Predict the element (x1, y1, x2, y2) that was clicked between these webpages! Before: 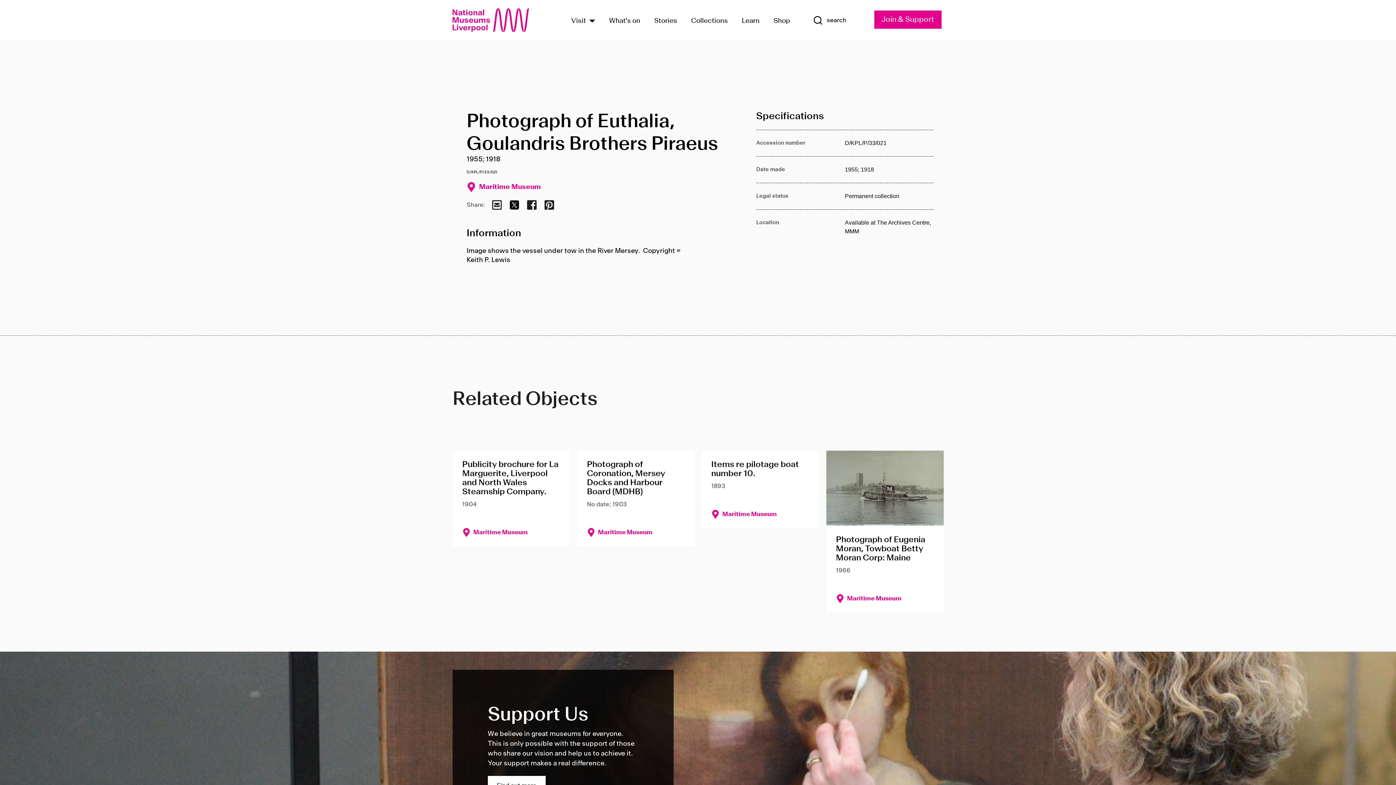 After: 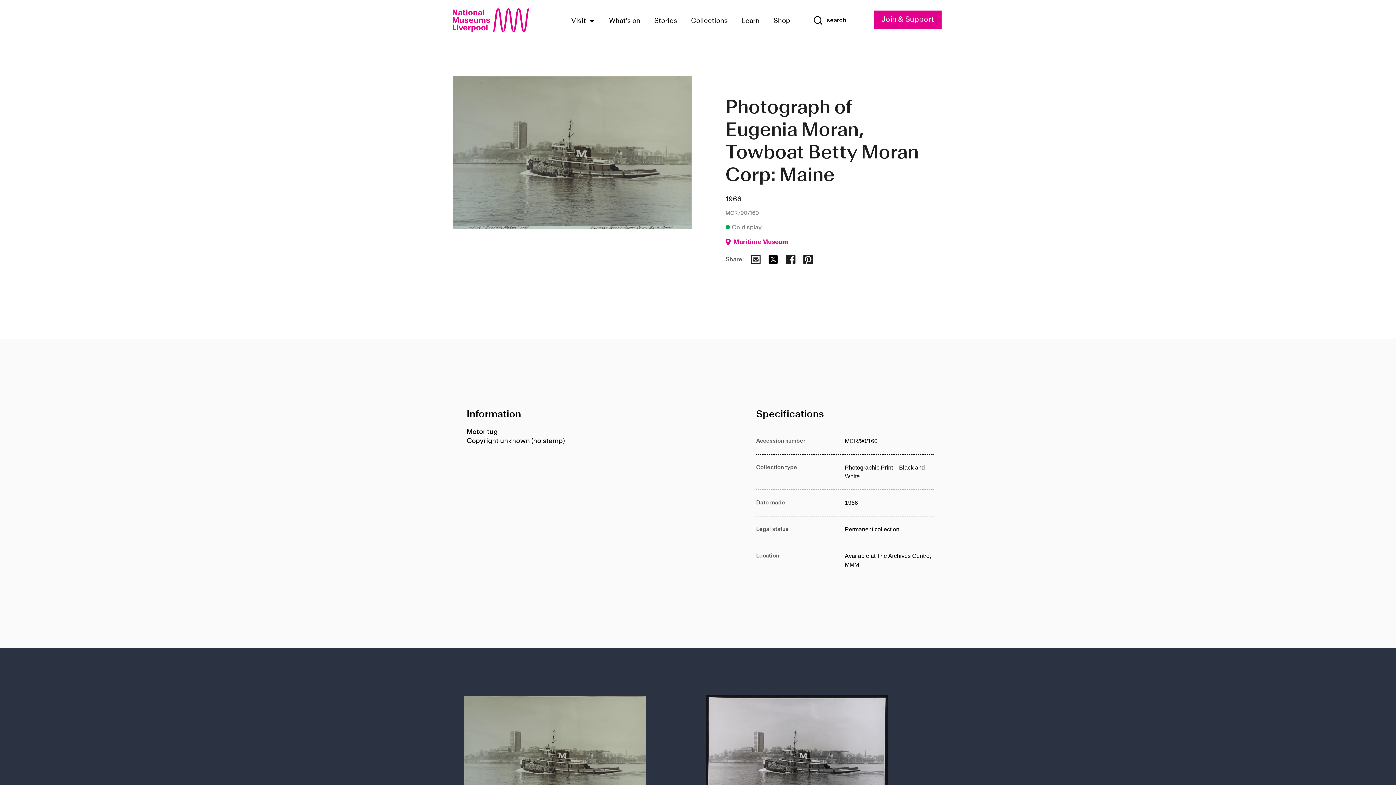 Action: label: Photograph of Eugenia Moran, Towboat Betty Moran Corp: Maine bbox: (835, 535, 934, 562)